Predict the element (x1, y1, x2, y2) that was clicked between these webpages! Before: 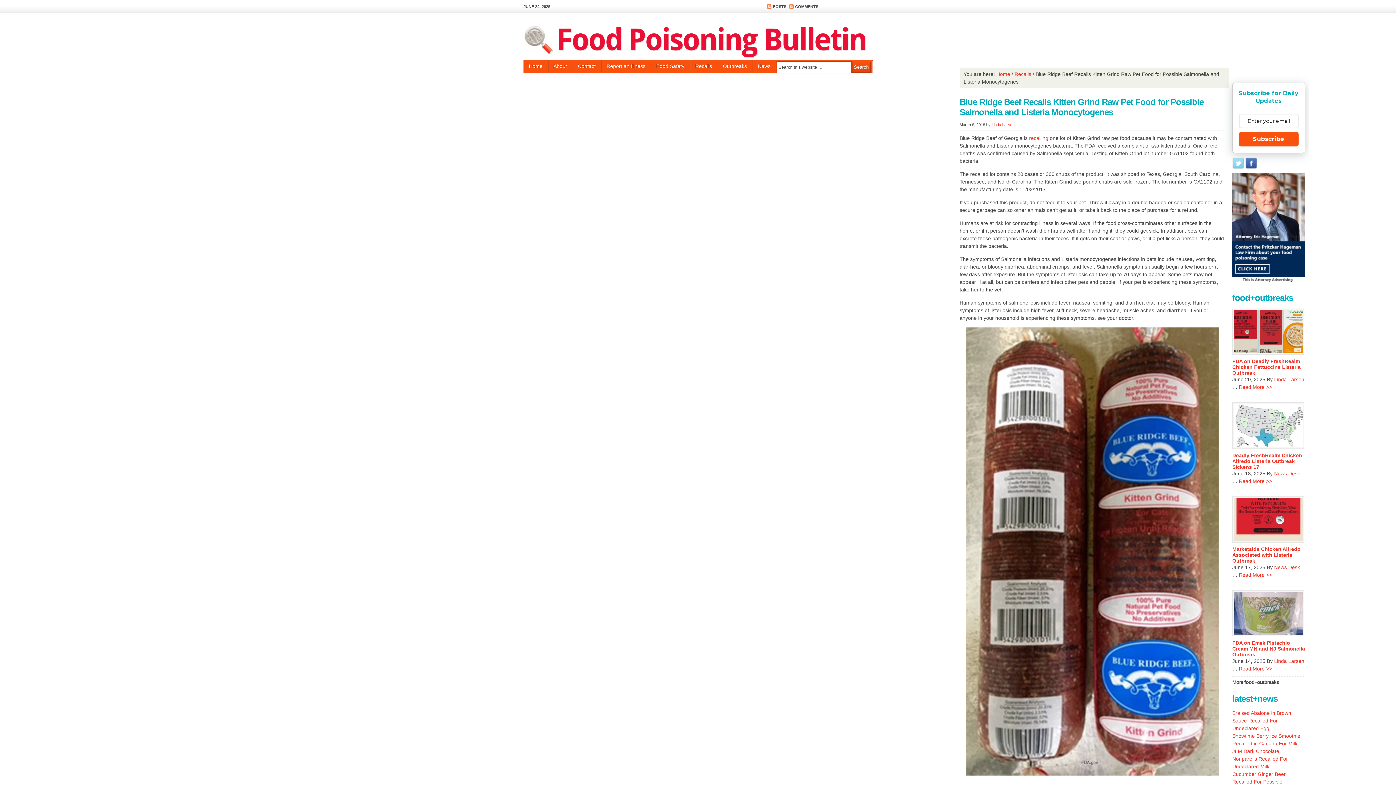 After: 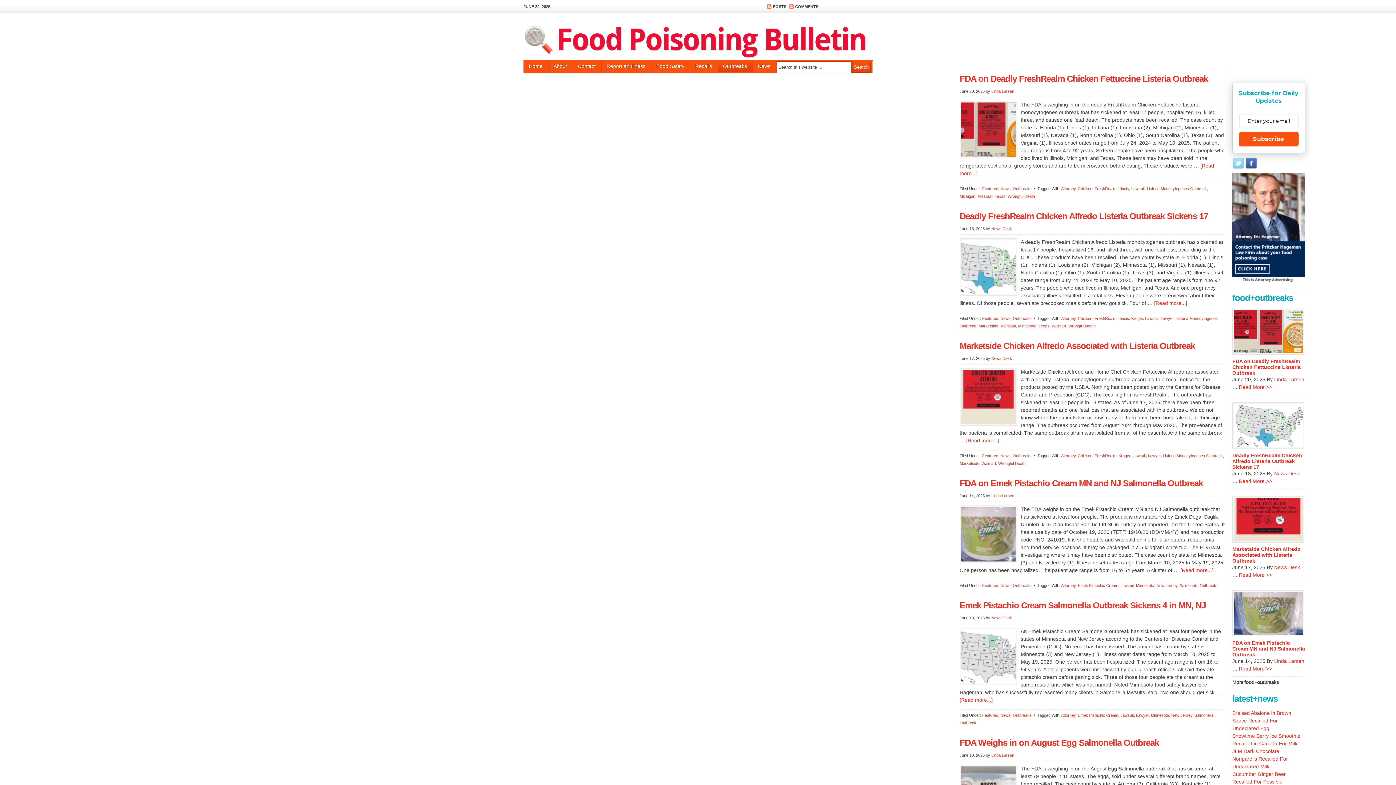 Action: bbox: (717, 60, 752, 72) label: Outbreaks